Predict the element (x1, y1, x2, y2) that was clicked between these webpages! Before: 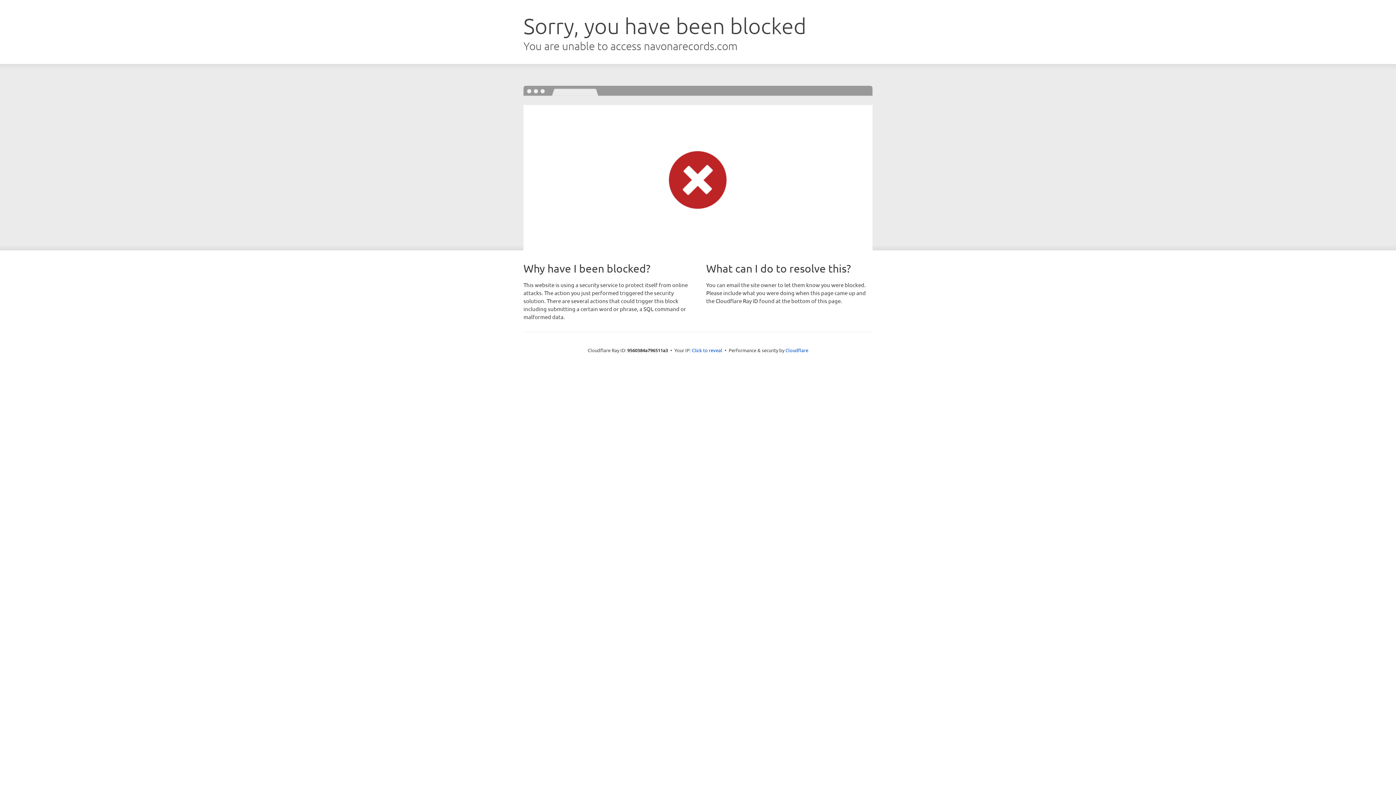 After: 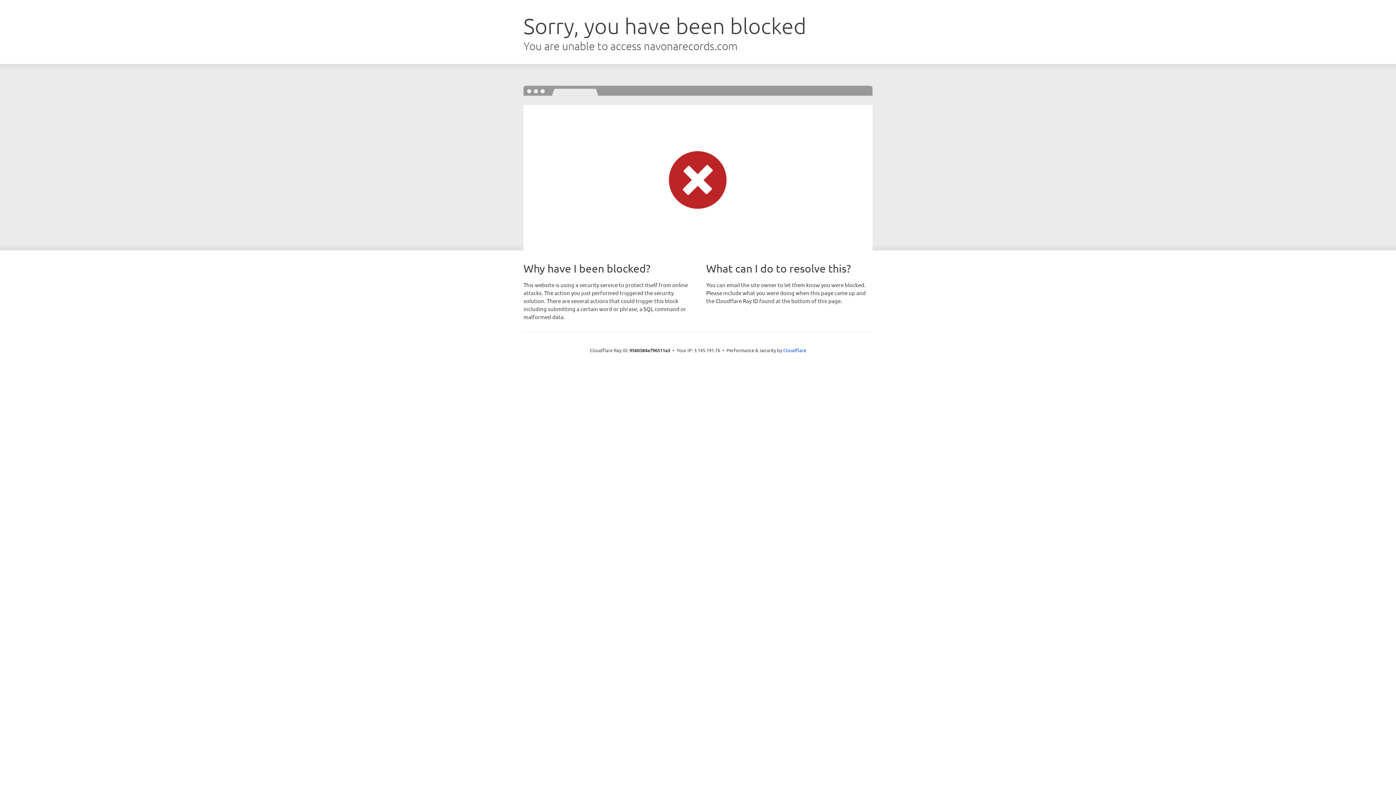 Action: label: Click to reveal bbox: (692, 346, 722, 353)